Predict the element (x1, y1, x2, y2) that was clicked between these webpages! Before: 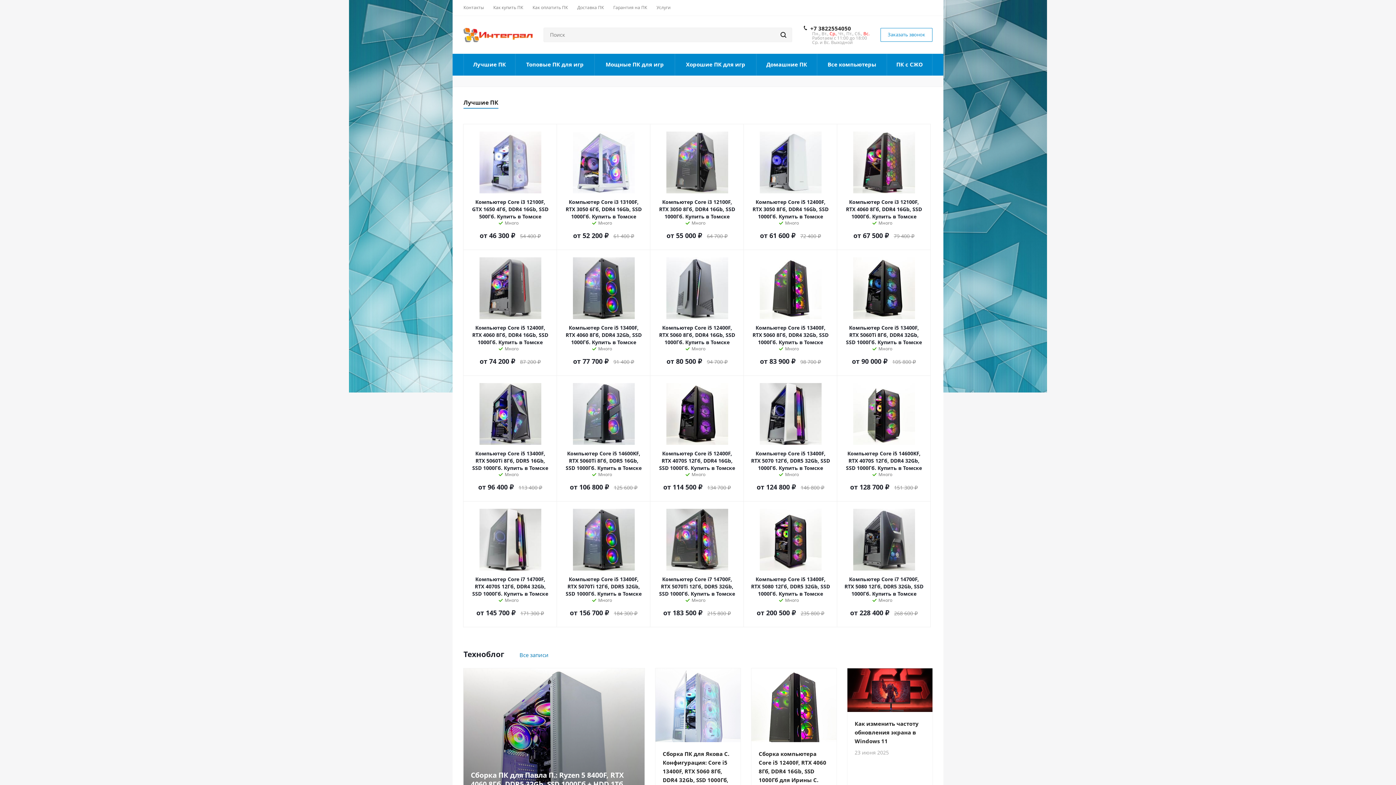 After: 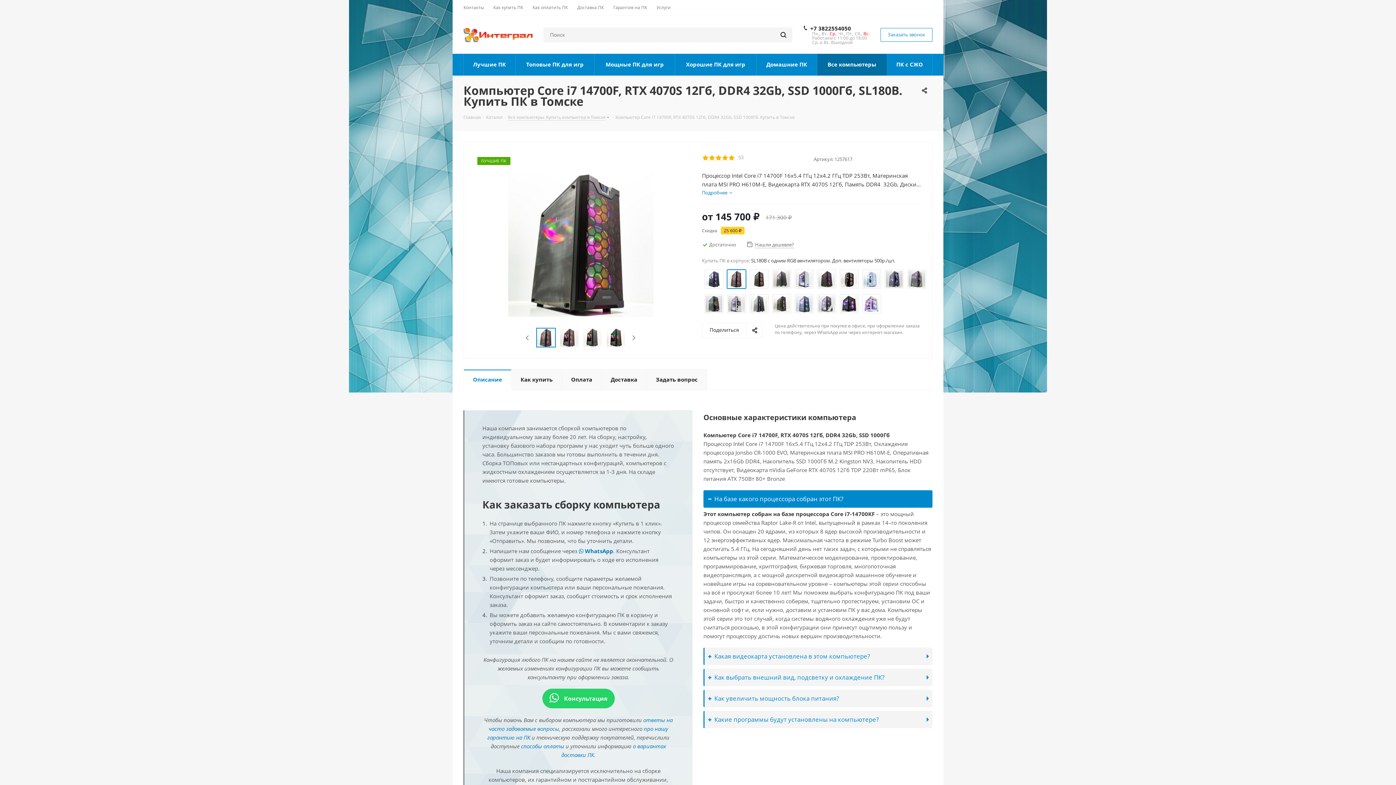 Action: bbox: (470, 509, 549, 570)